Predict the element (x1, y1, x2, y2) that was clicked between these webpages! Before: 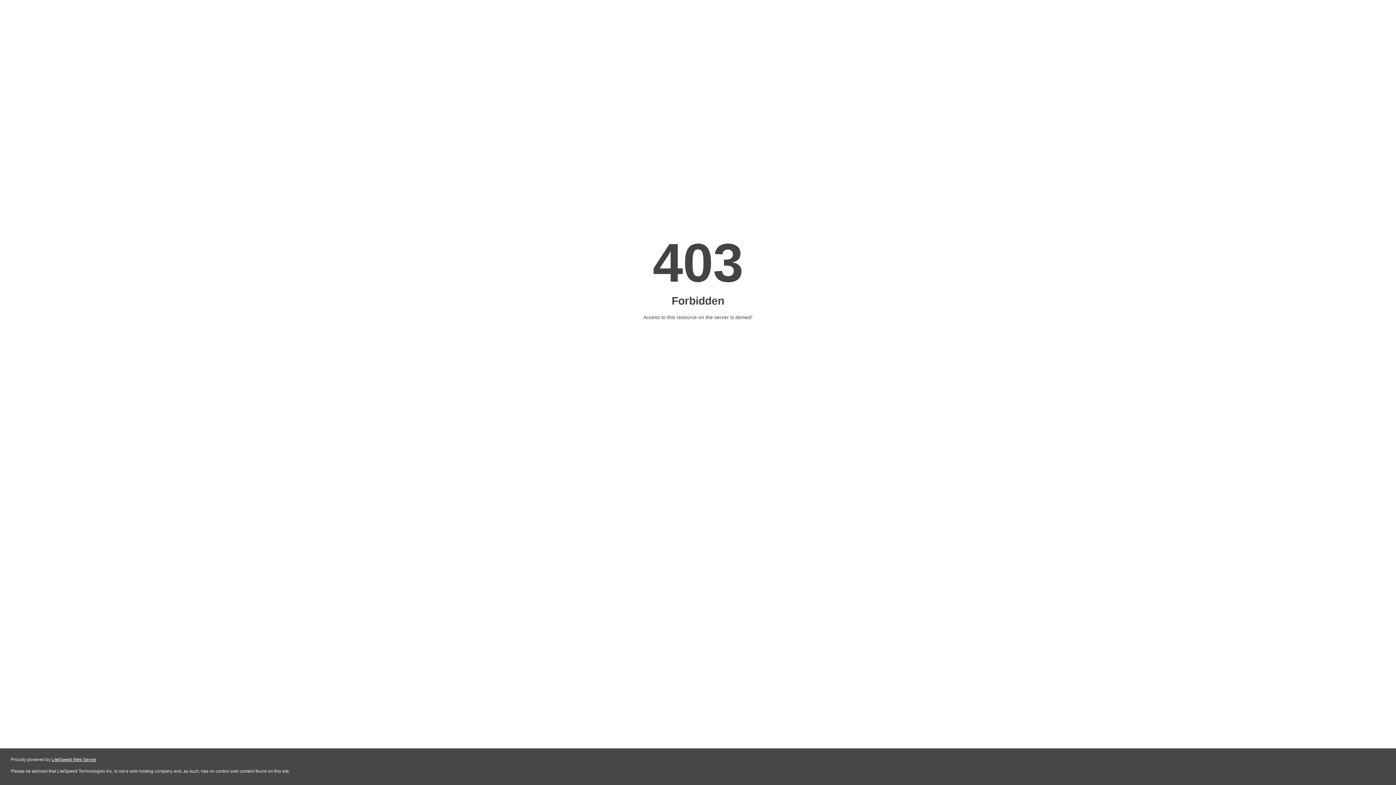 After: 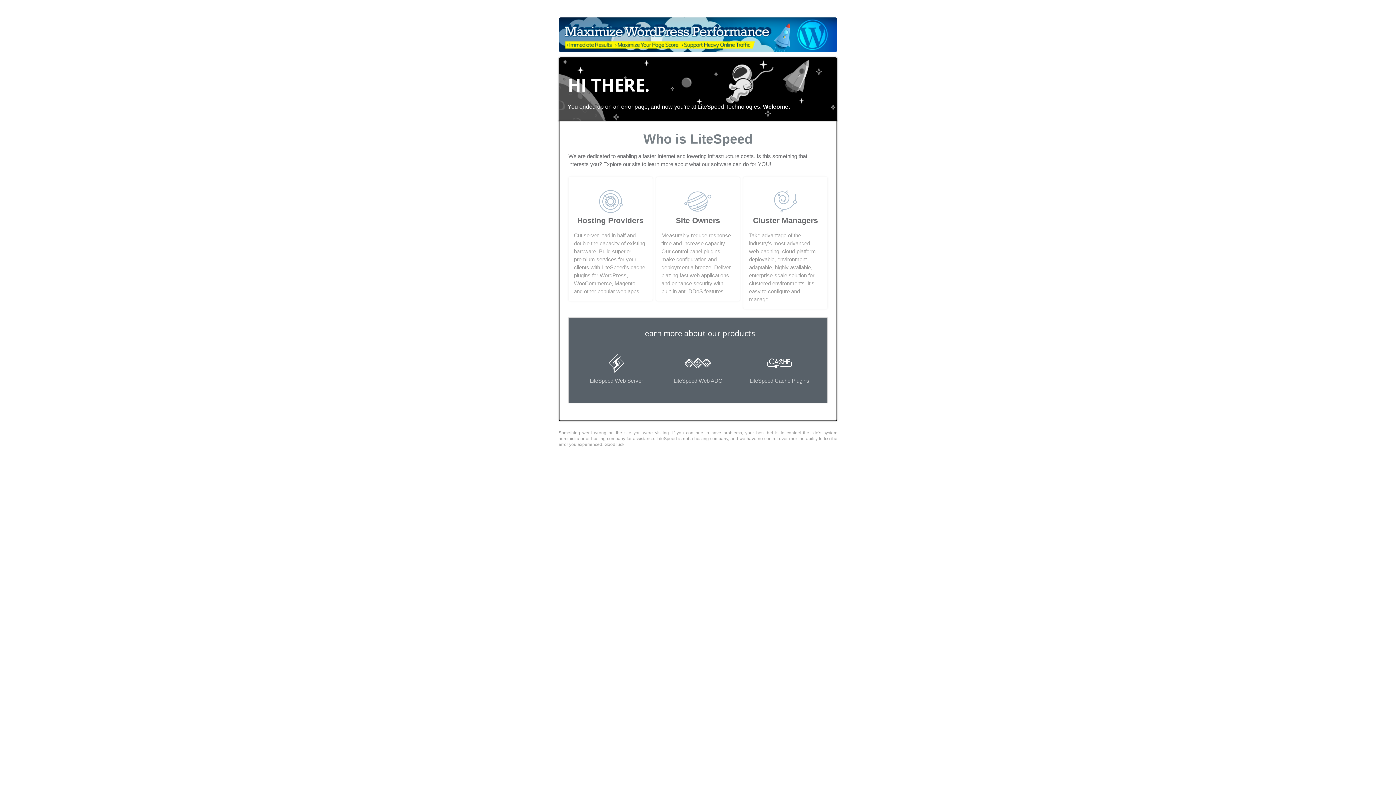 Action: label: LiteSpeed Web Server bbox: (51, 757, 96, 762)